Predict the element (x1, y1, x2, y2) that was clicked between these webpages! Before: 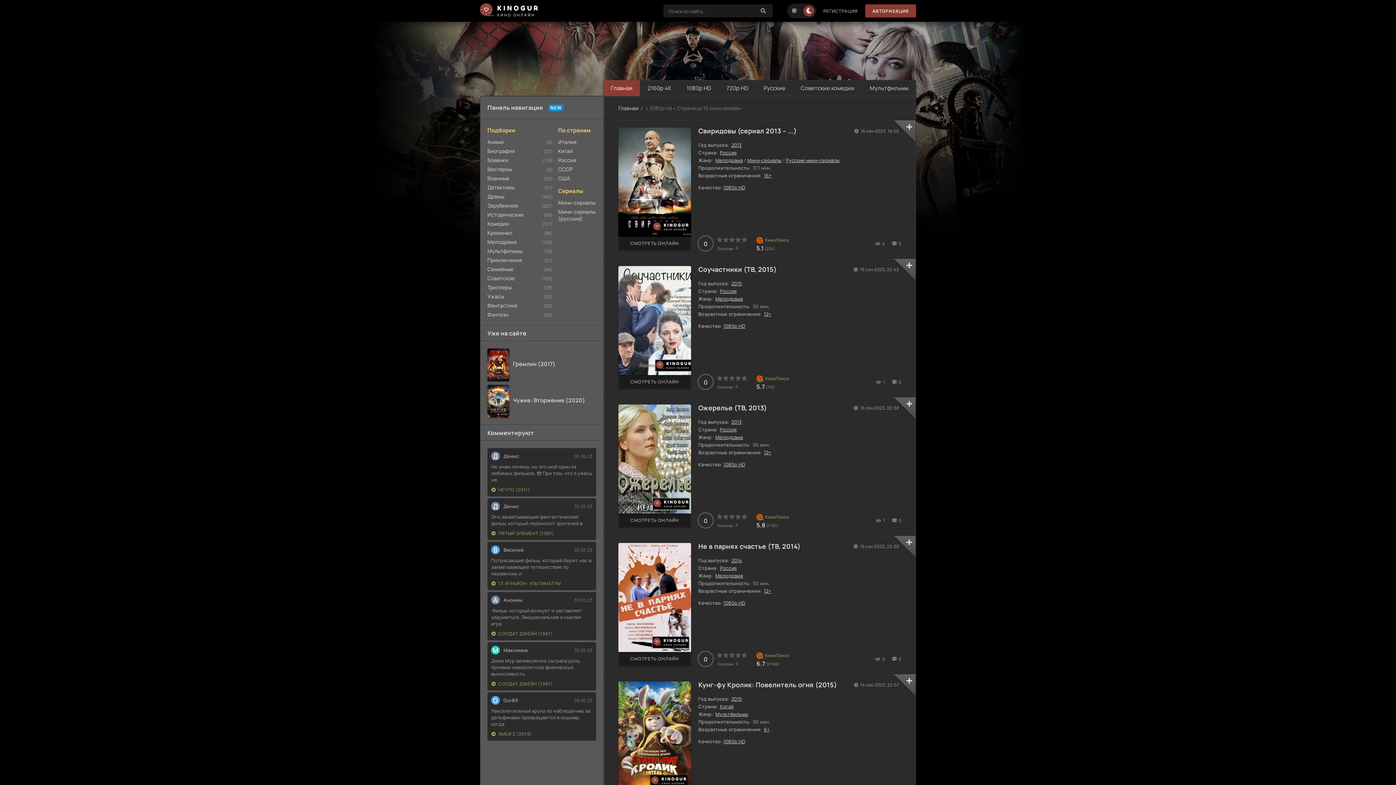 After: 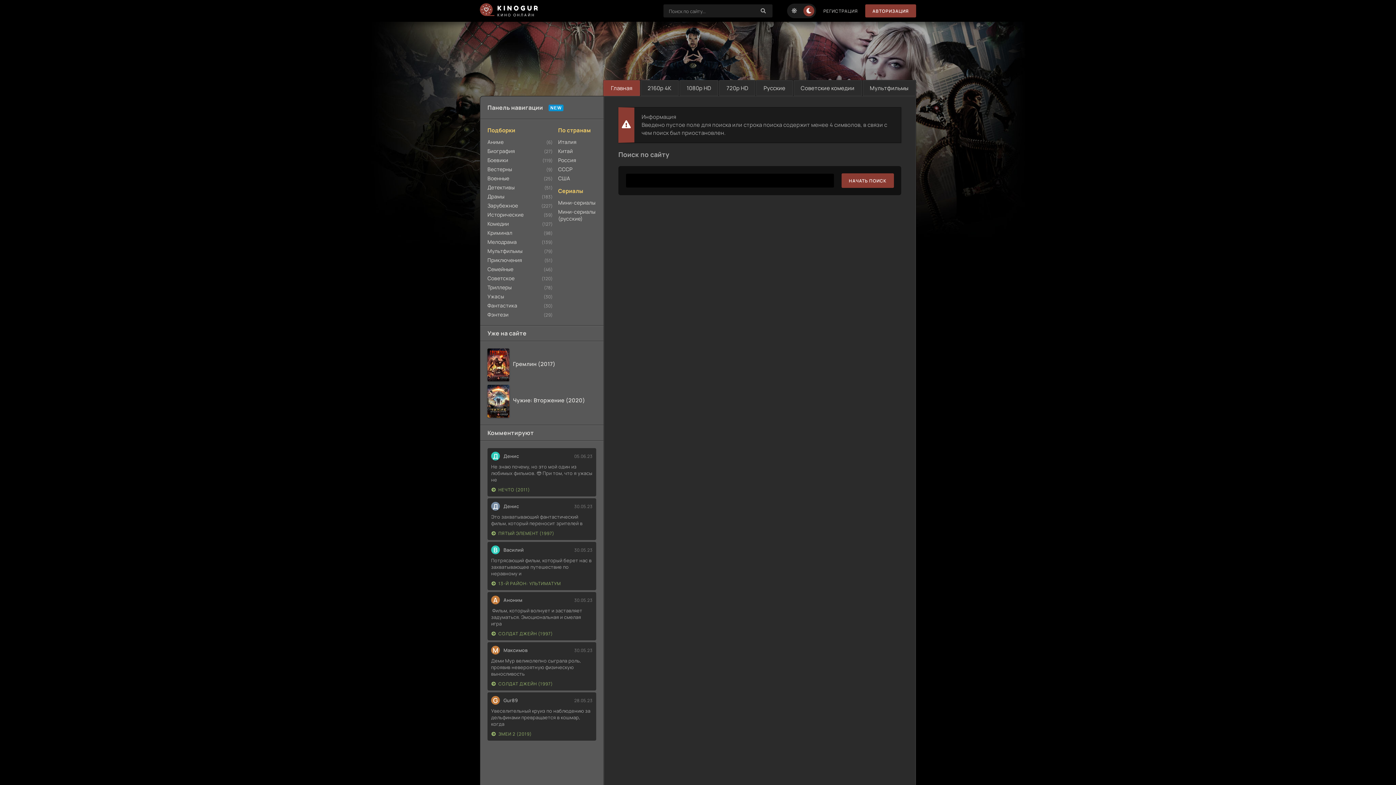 Action: bbox: (754, 4, 772, 17)